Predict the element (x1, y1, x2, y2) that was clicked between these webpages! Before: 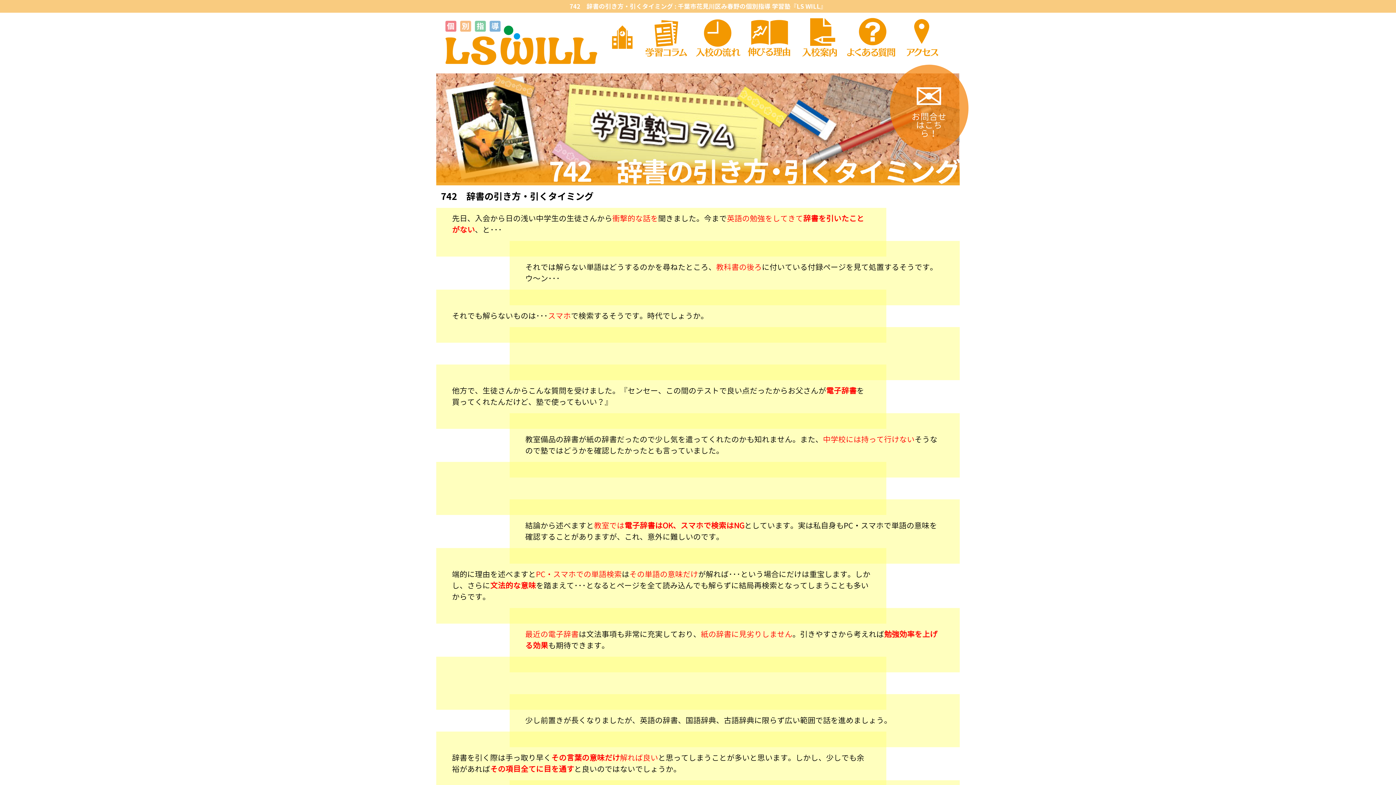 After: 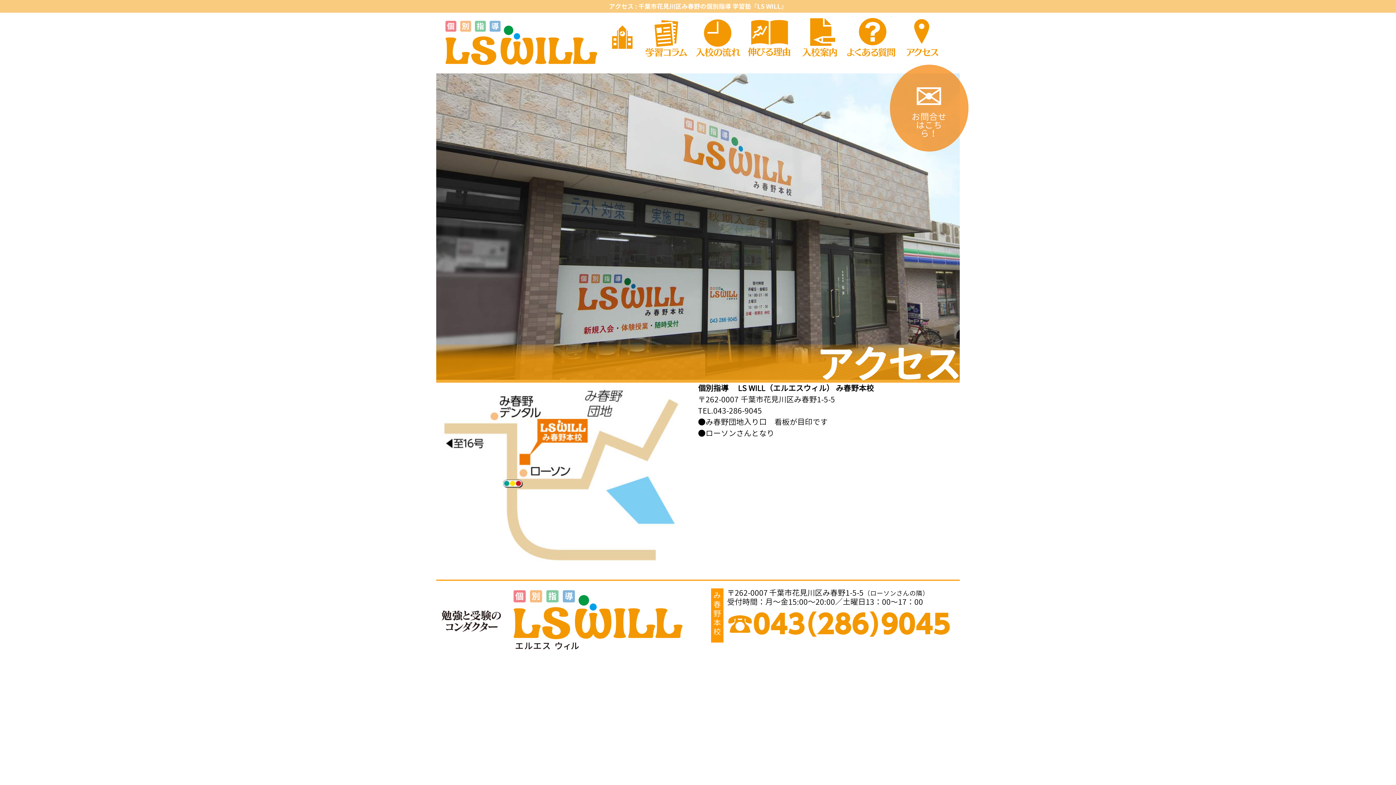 Action: bbox: (897, 16, 948, 59) label: アクセス